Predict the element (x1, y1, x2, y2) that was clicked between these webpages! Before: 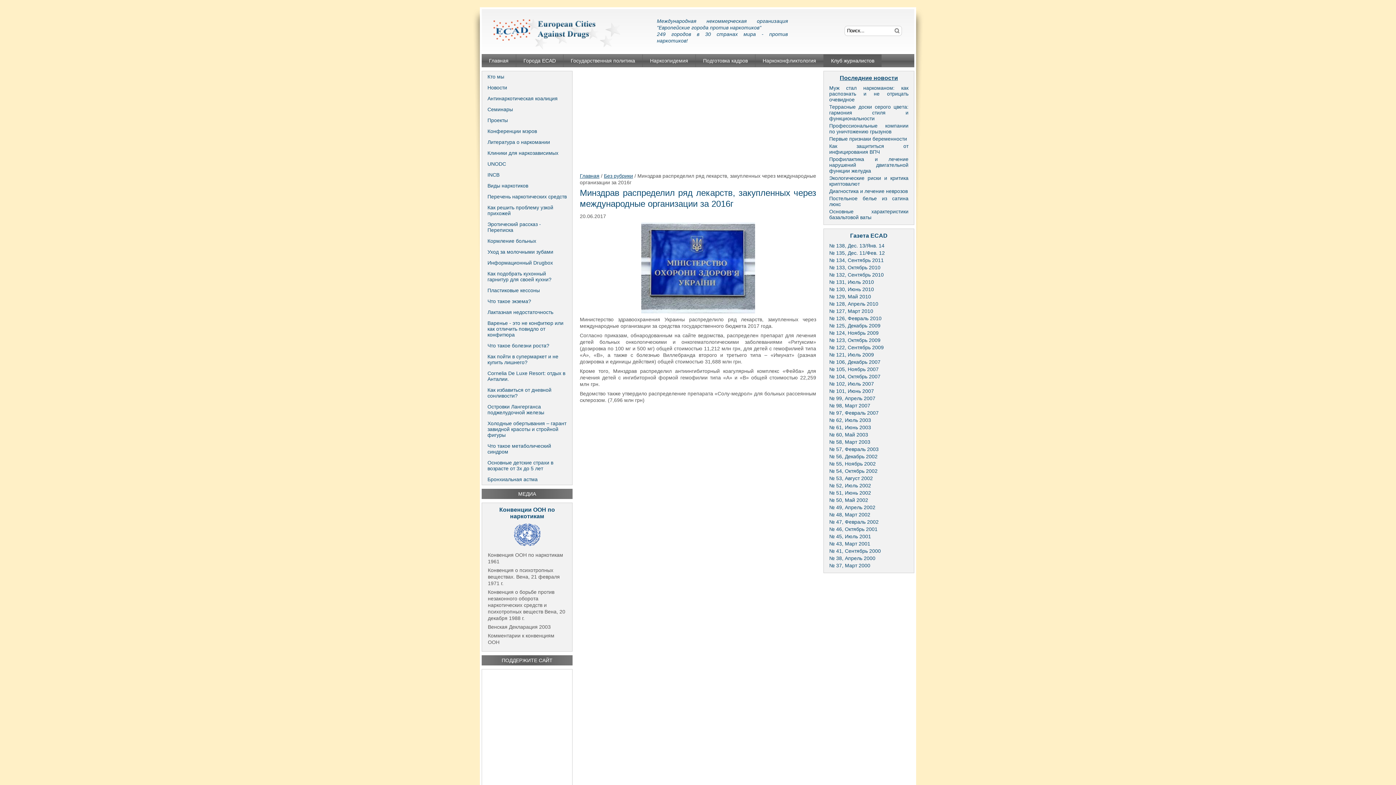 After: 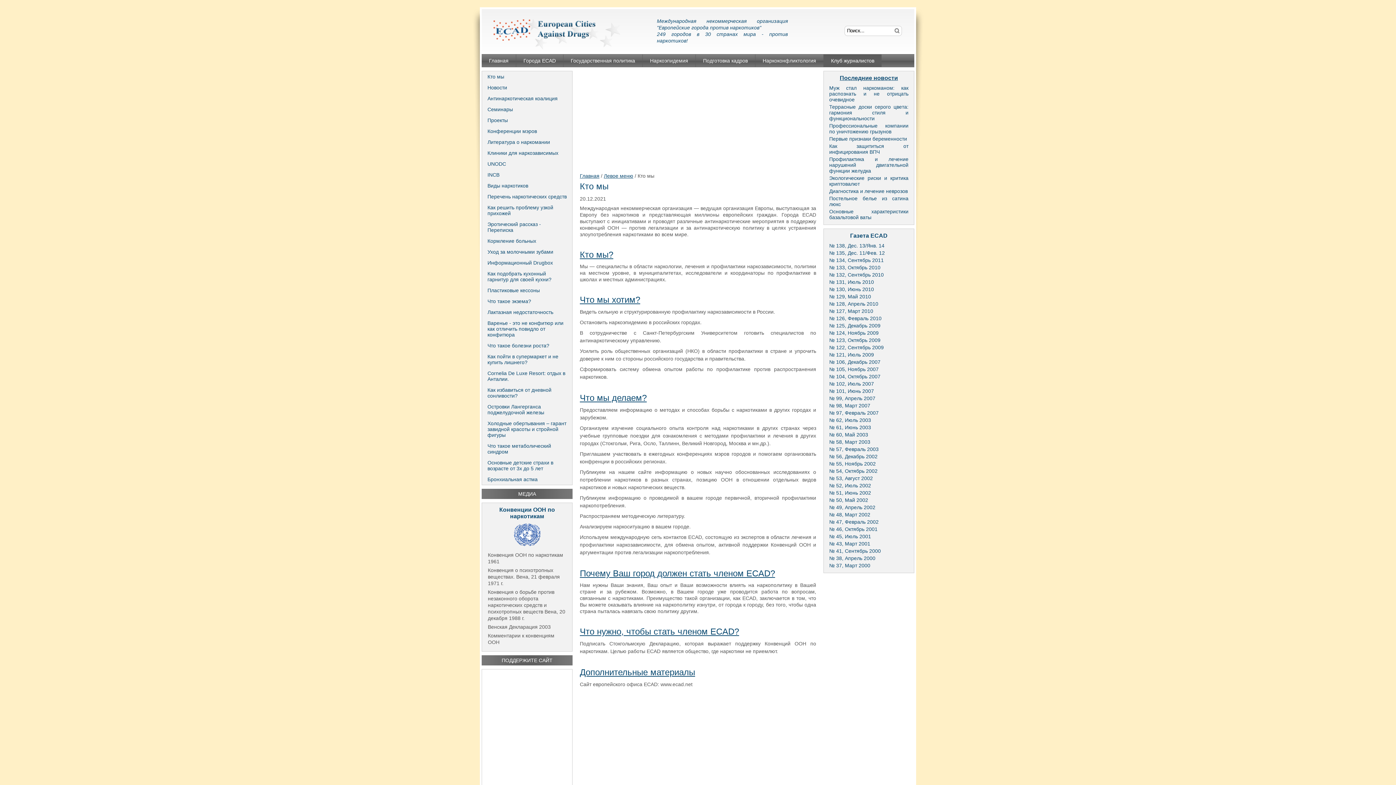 Action: label: Кто мы bbox: (481, 71, 569, 82)